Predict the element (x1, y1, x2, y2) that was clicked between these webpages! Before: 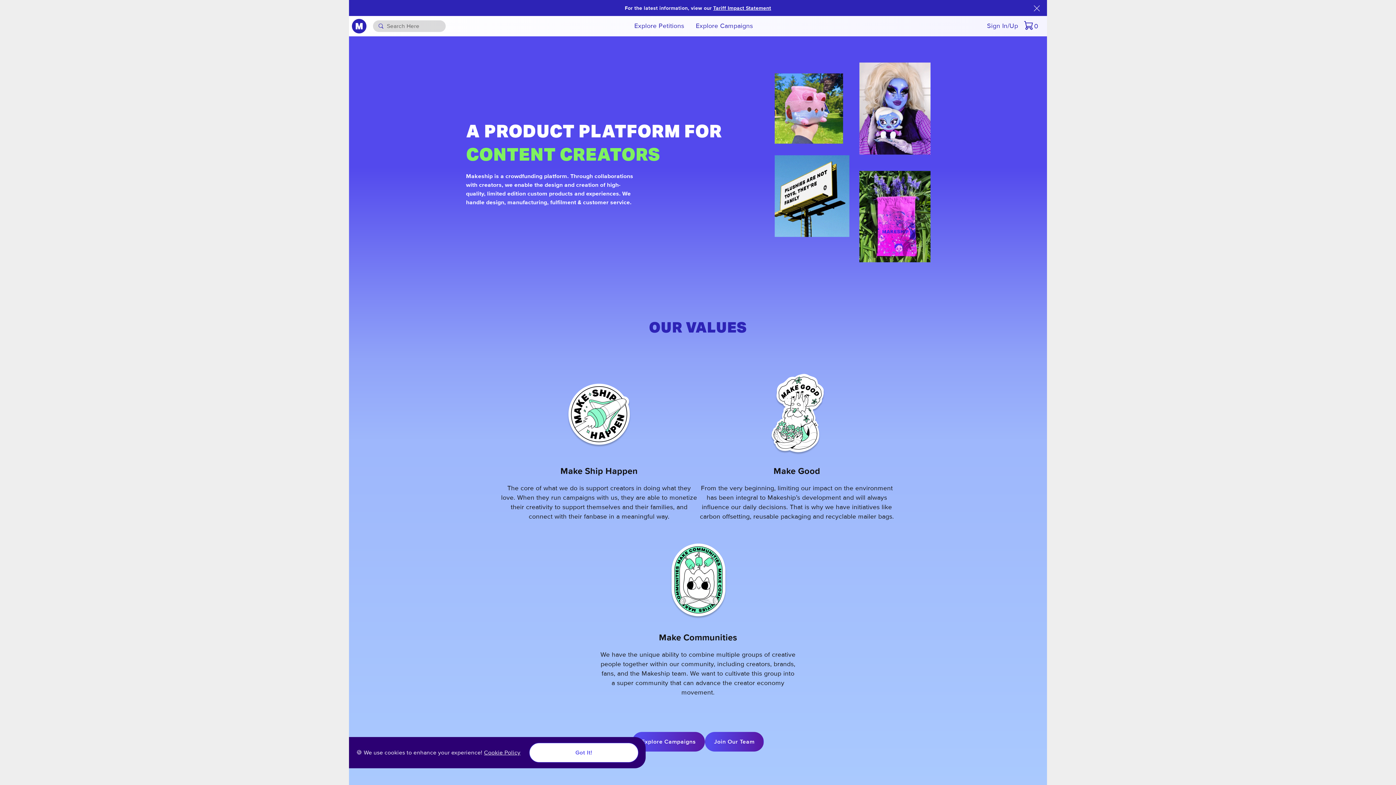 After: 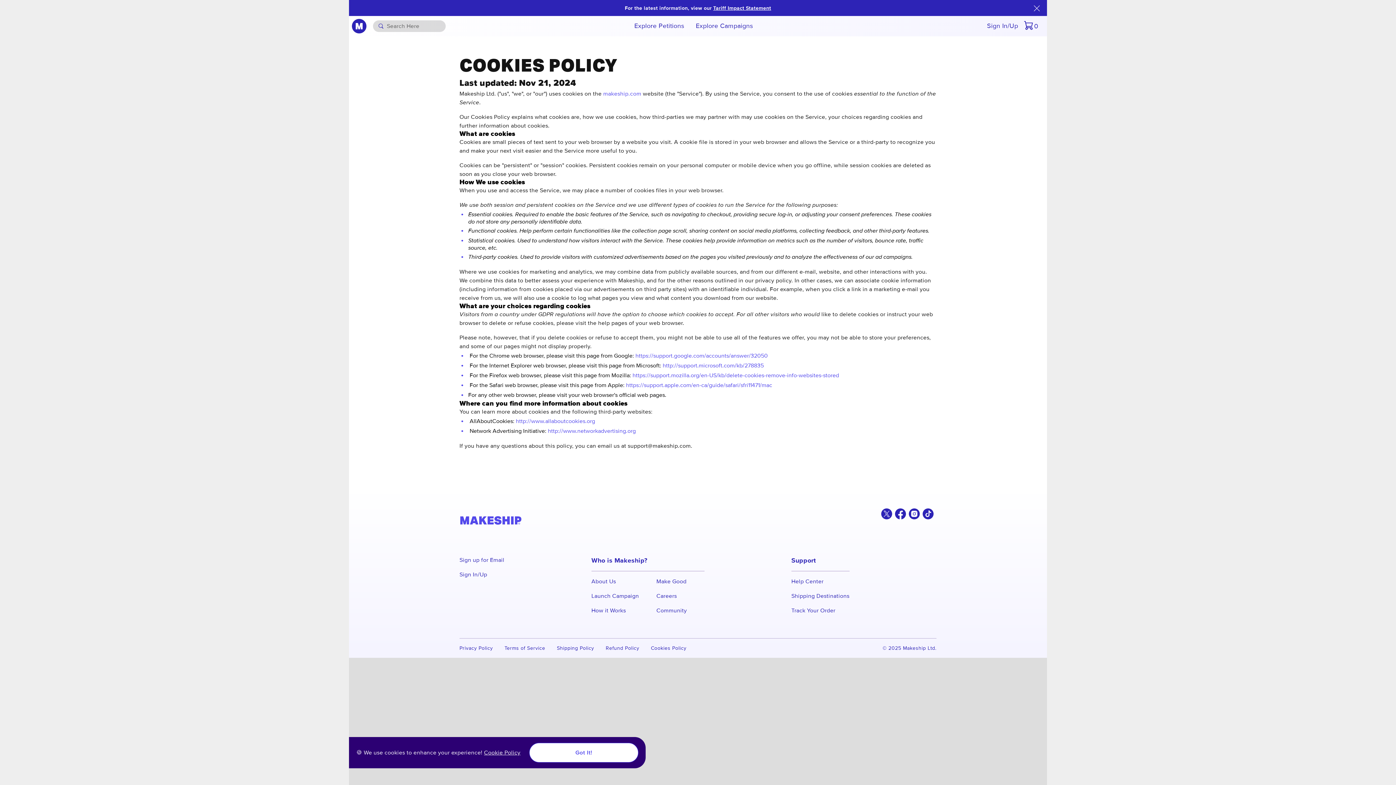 Action: bbox: (484, 749, 520, 756) label: Cookie Policy